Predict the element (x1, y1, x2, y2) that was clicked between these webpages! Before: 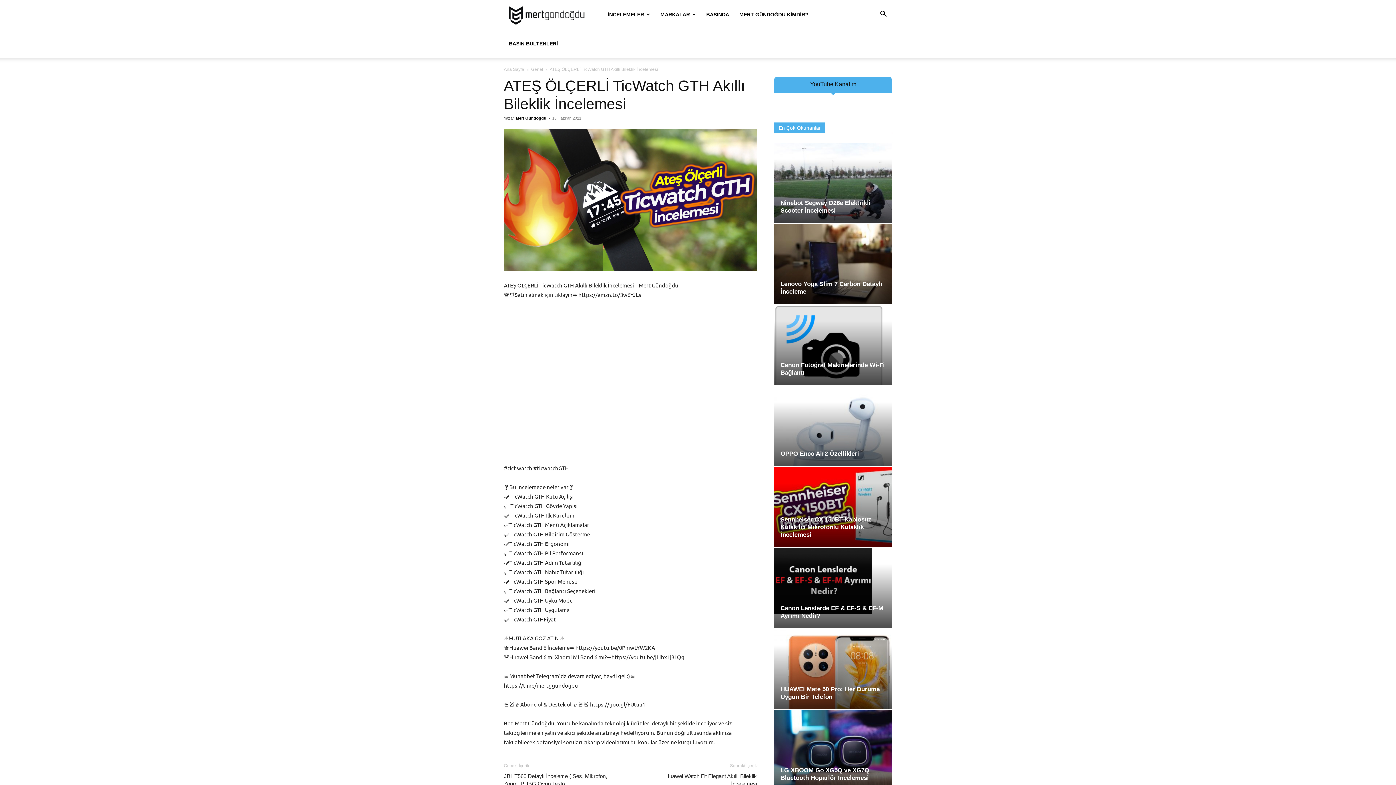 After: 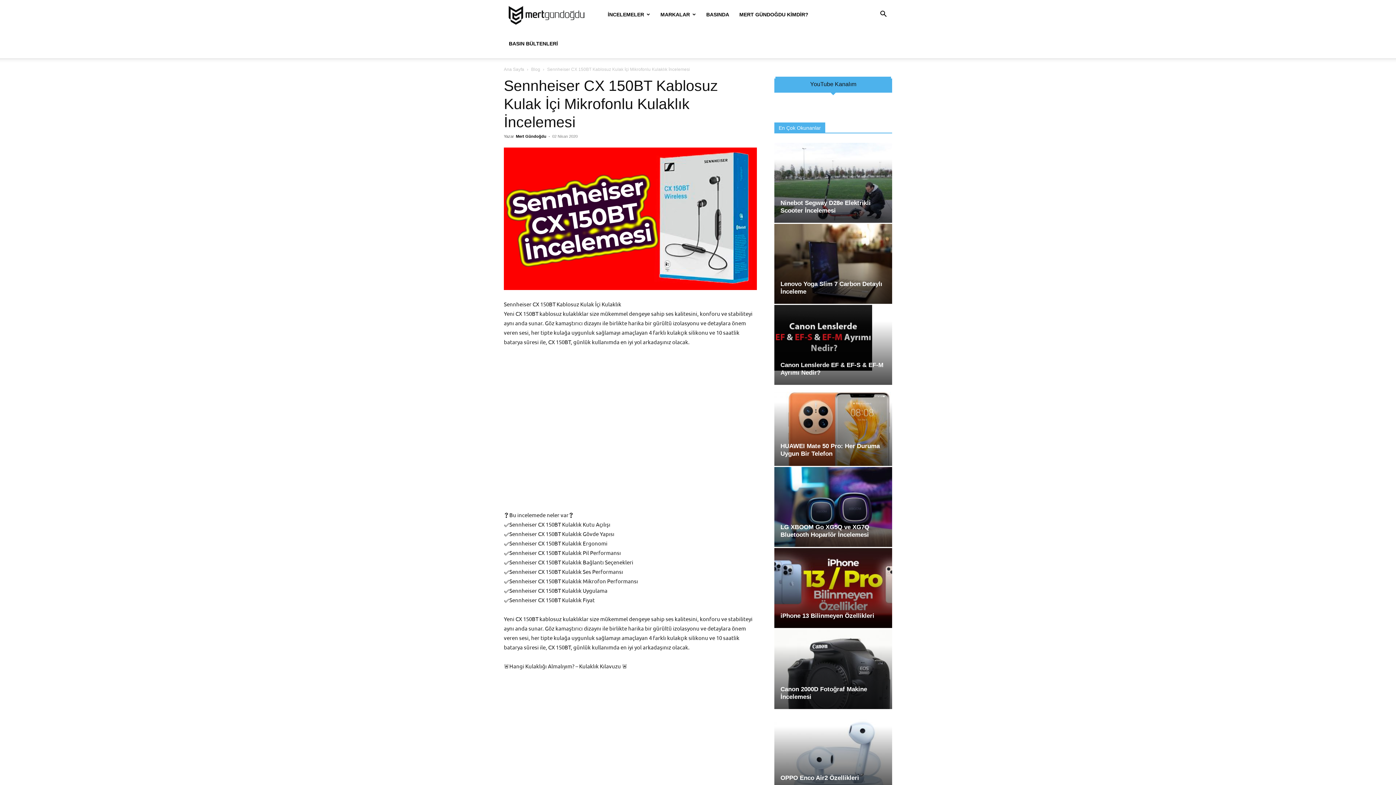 Action: label: Sennheiser CX 150BT Kablosuz Kulak İçi Mikrofonlu Kulaklık İncelemesi bbox: (780, 516, 871, 538)